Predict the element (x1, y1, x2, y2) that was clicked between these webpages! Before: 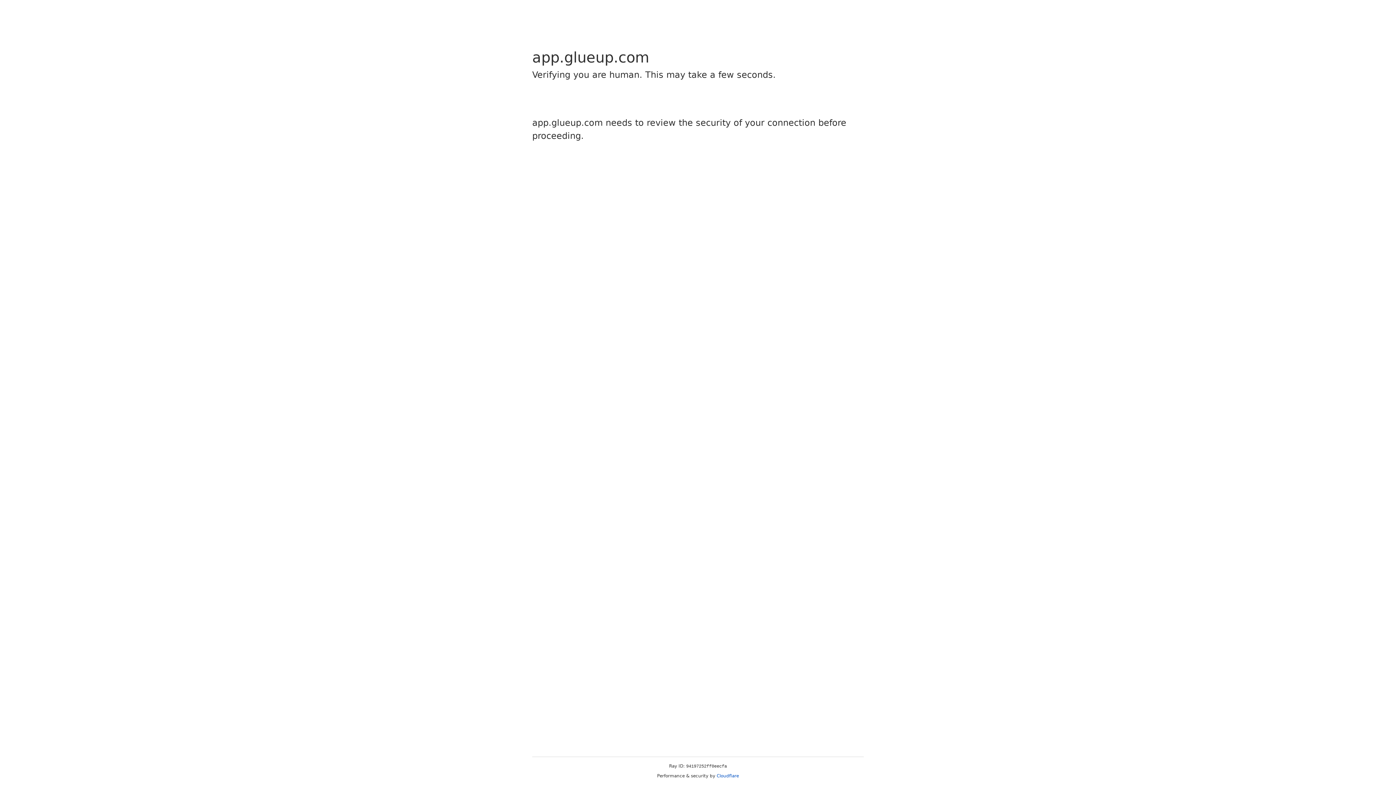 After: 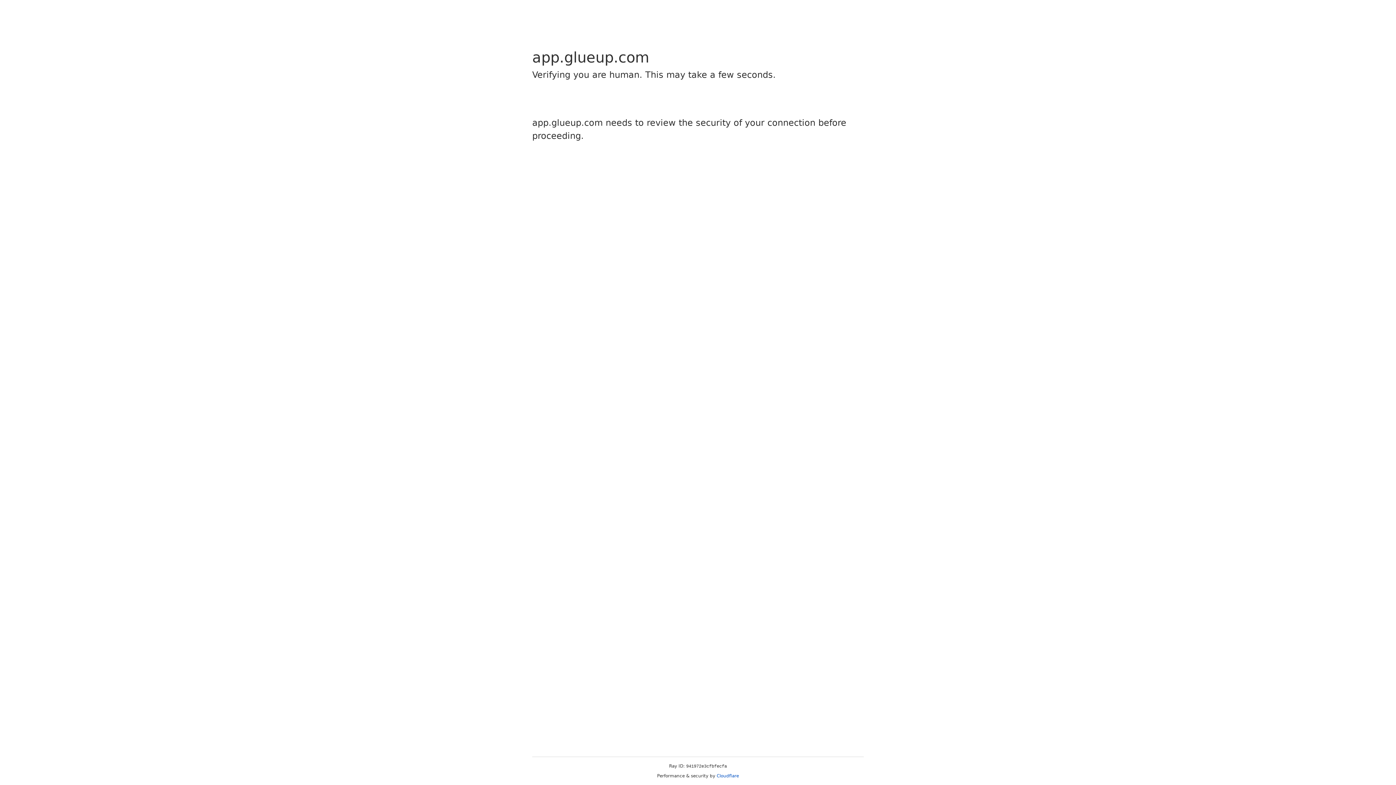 Action: label: Cloudflare bbox: (716, 773, 739, 778)